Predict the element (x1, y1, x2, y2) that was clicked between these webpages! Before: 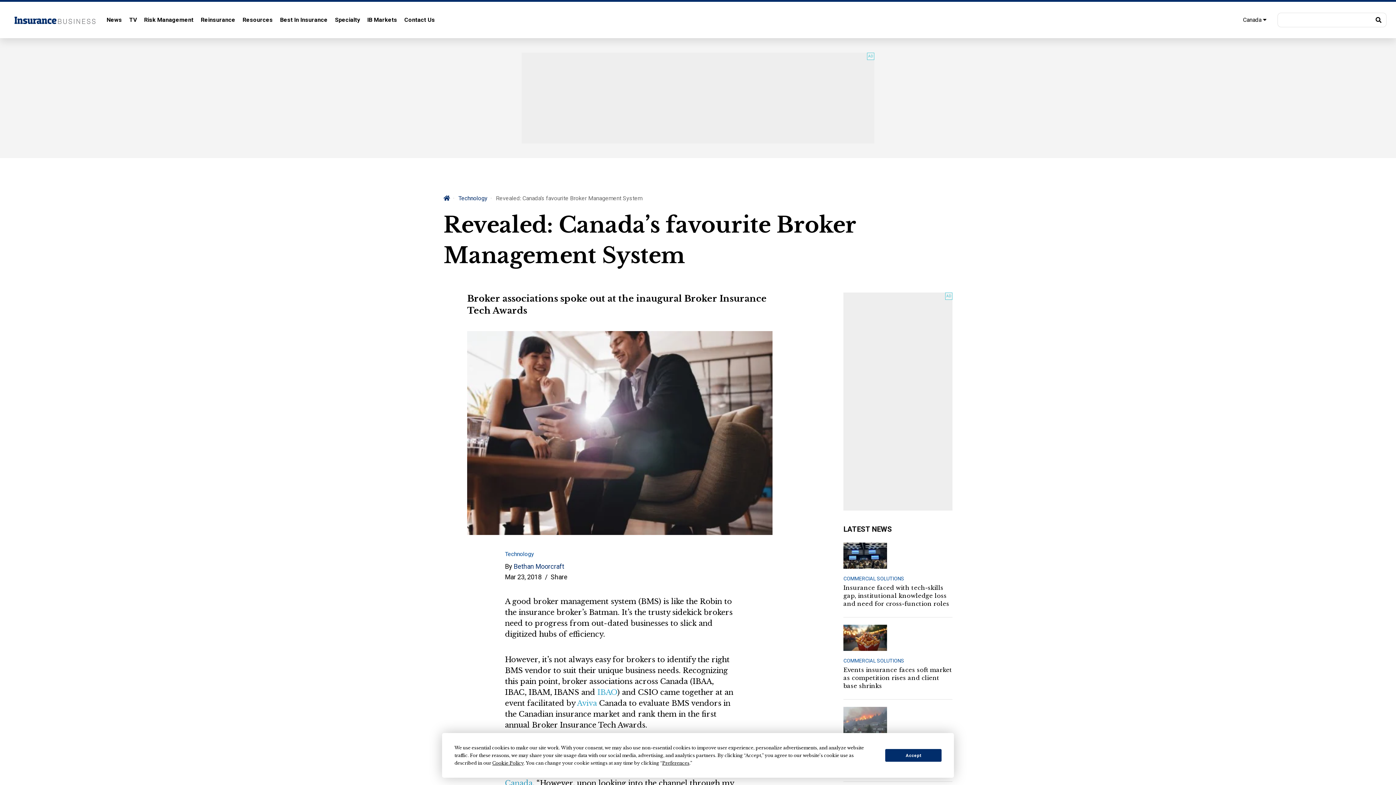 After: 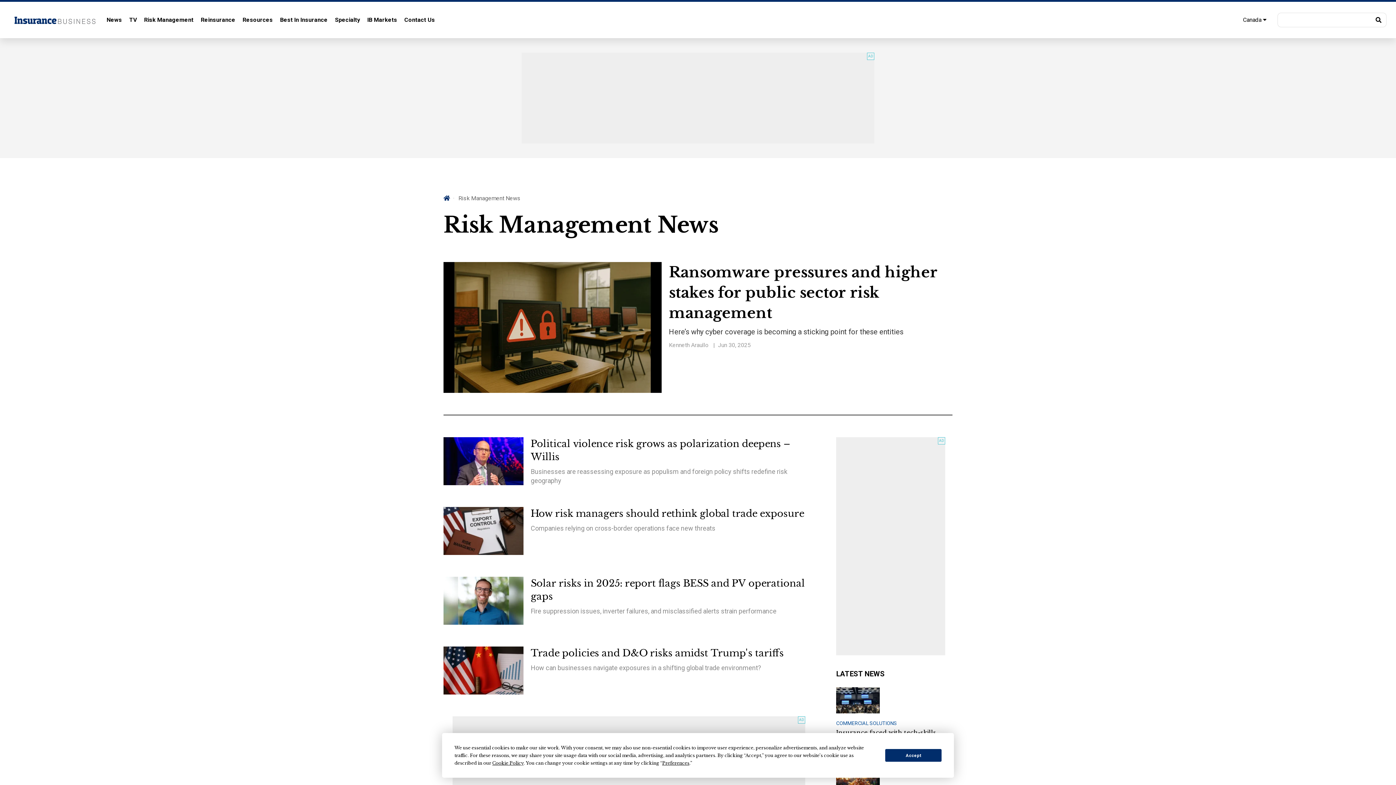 Action: label: Risk Management bbox: (144, 12, 193, 27)